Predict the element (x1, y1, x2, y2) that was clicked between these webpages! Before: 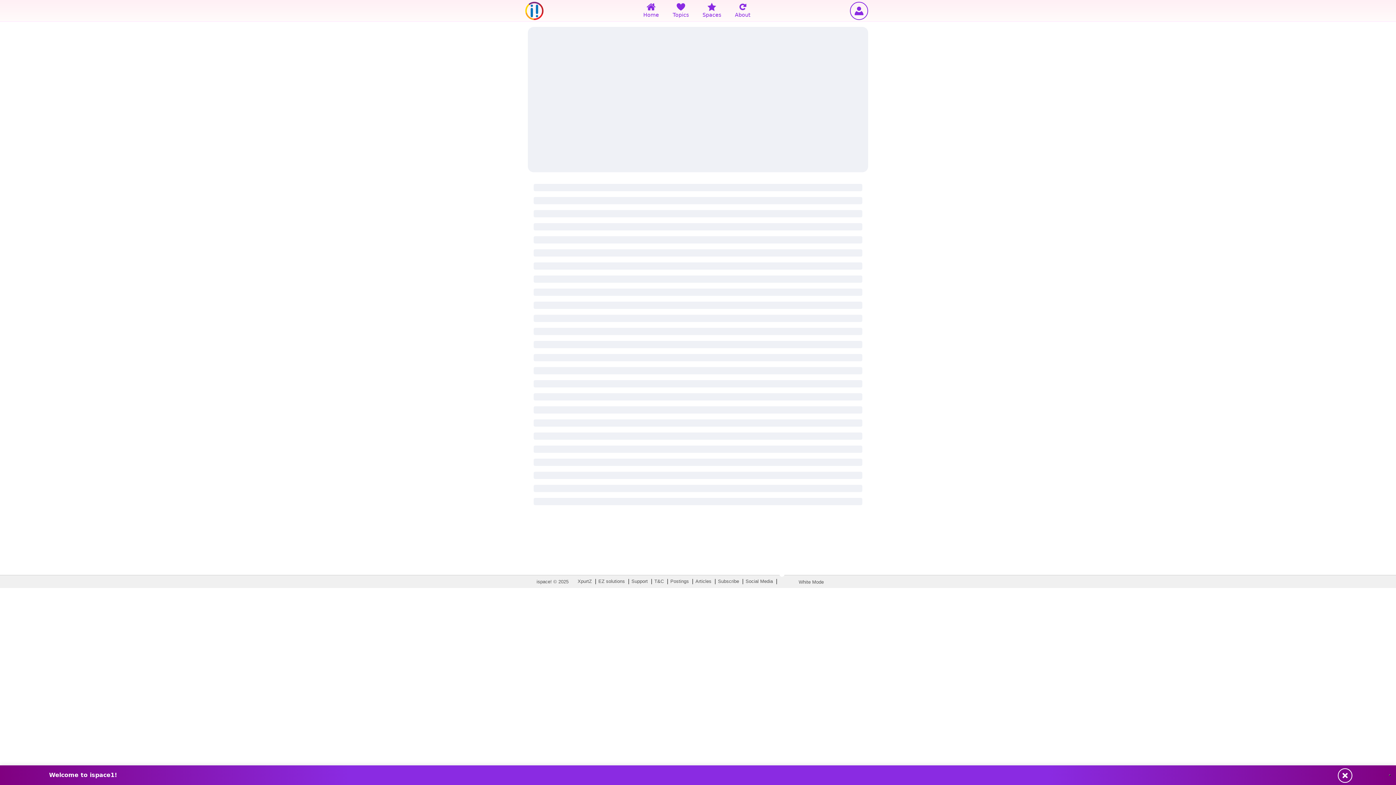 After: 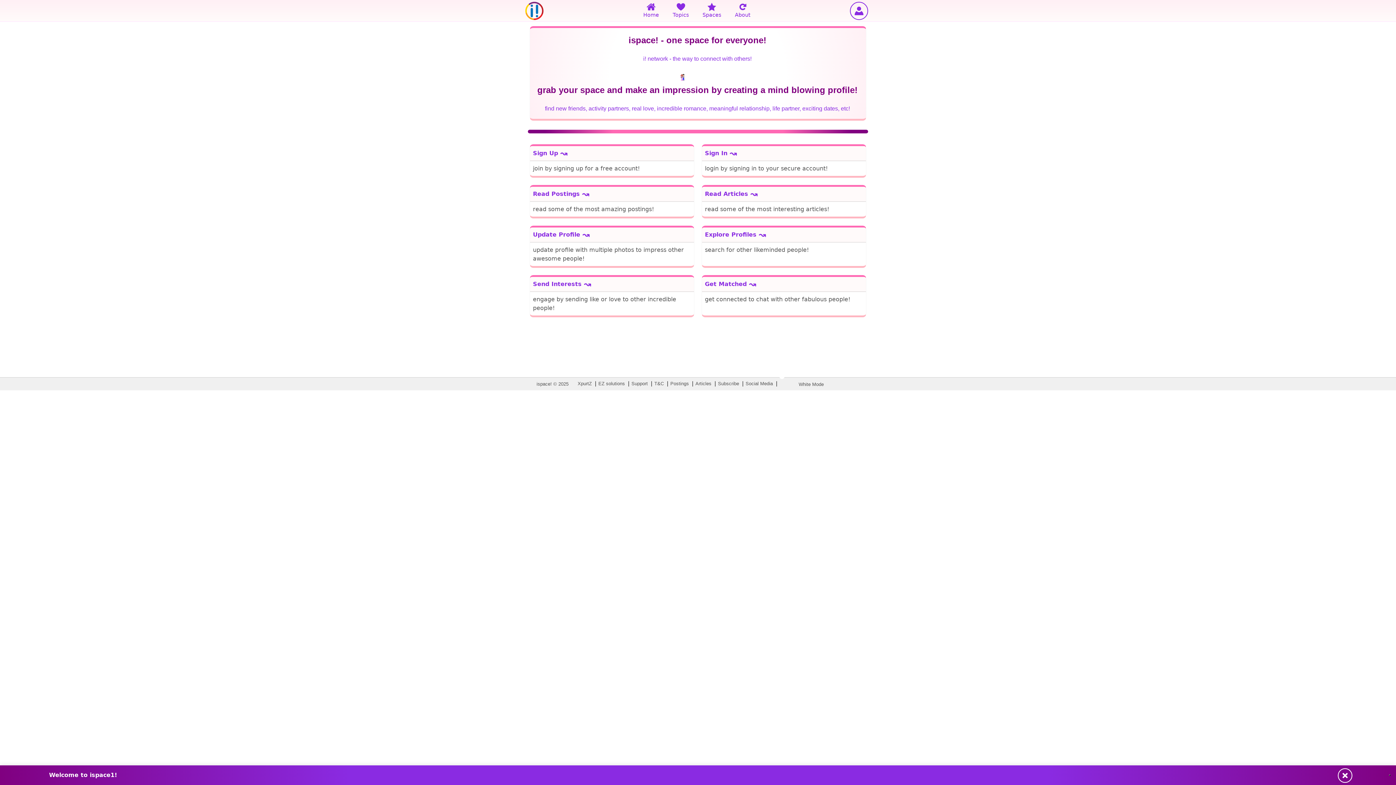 Action: bbox: (525, 1, 543, 19) label: (current)